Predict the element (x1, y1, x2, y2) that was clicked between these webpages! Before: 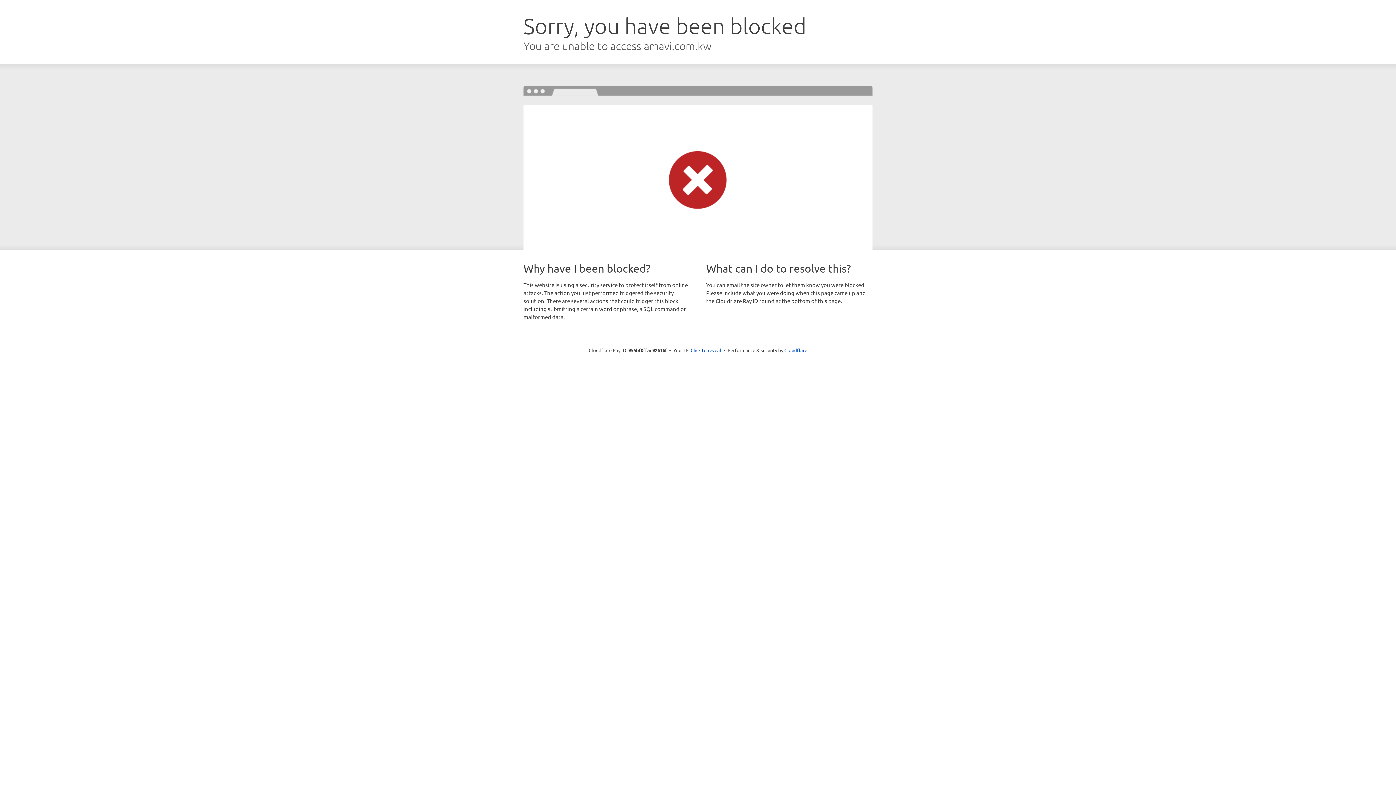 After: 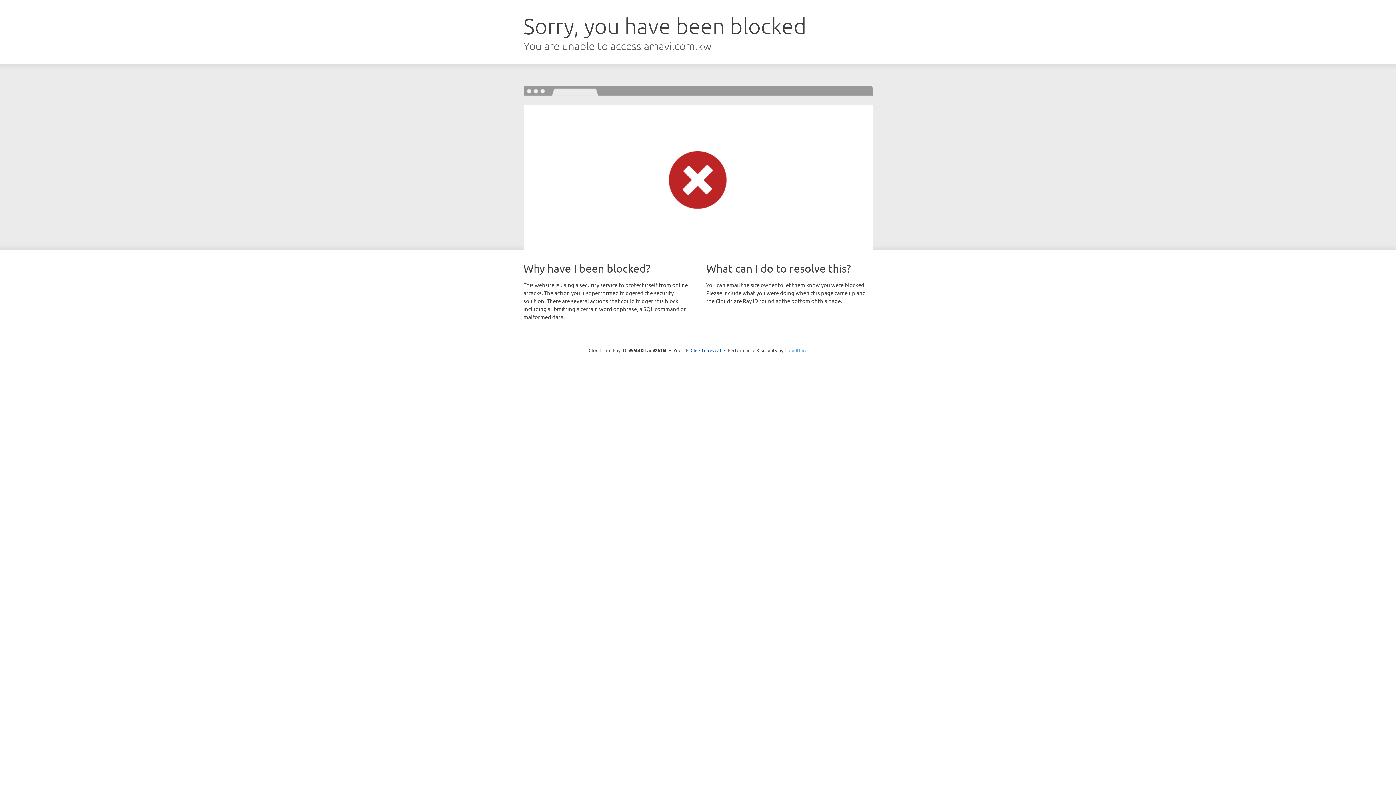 Action: bbox: (784, 347, 807, 353) label: Cloudflare